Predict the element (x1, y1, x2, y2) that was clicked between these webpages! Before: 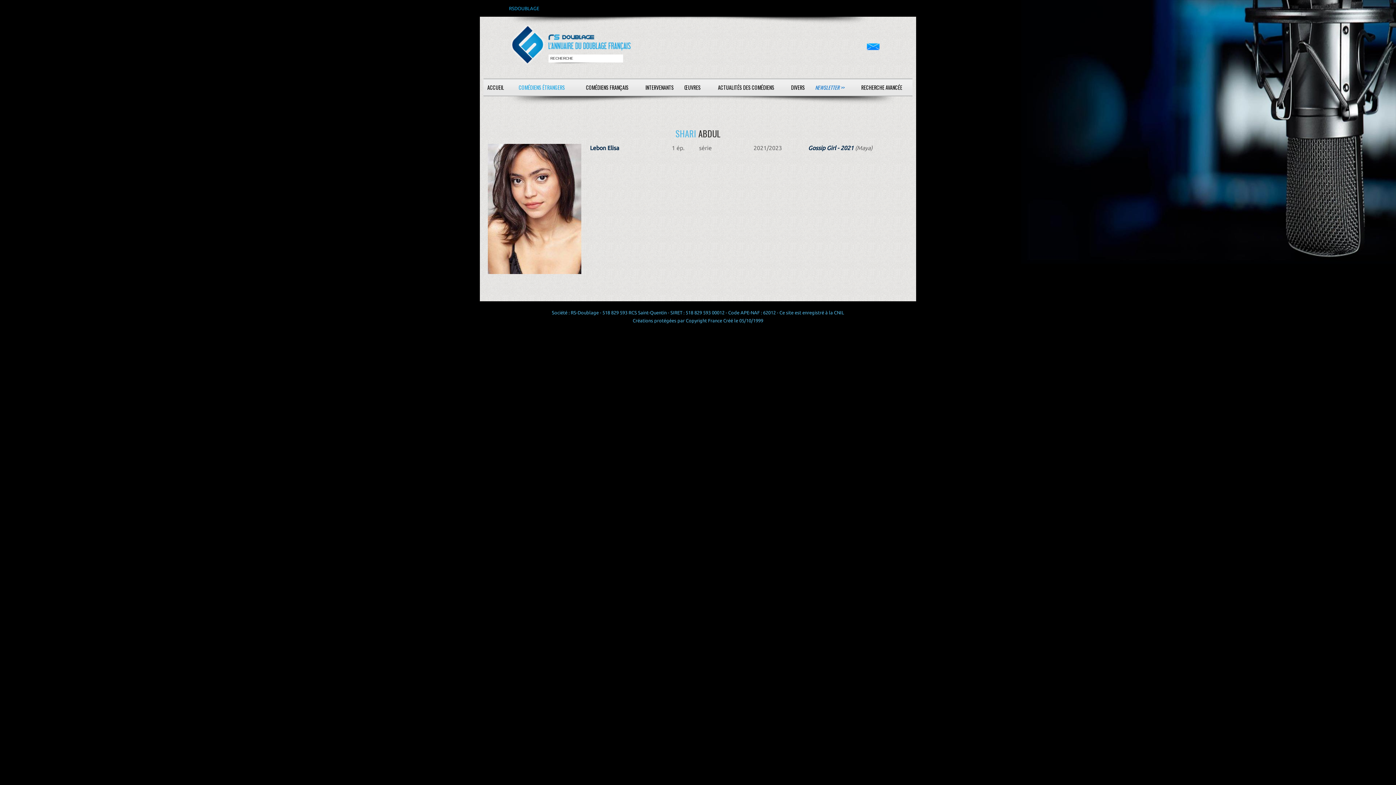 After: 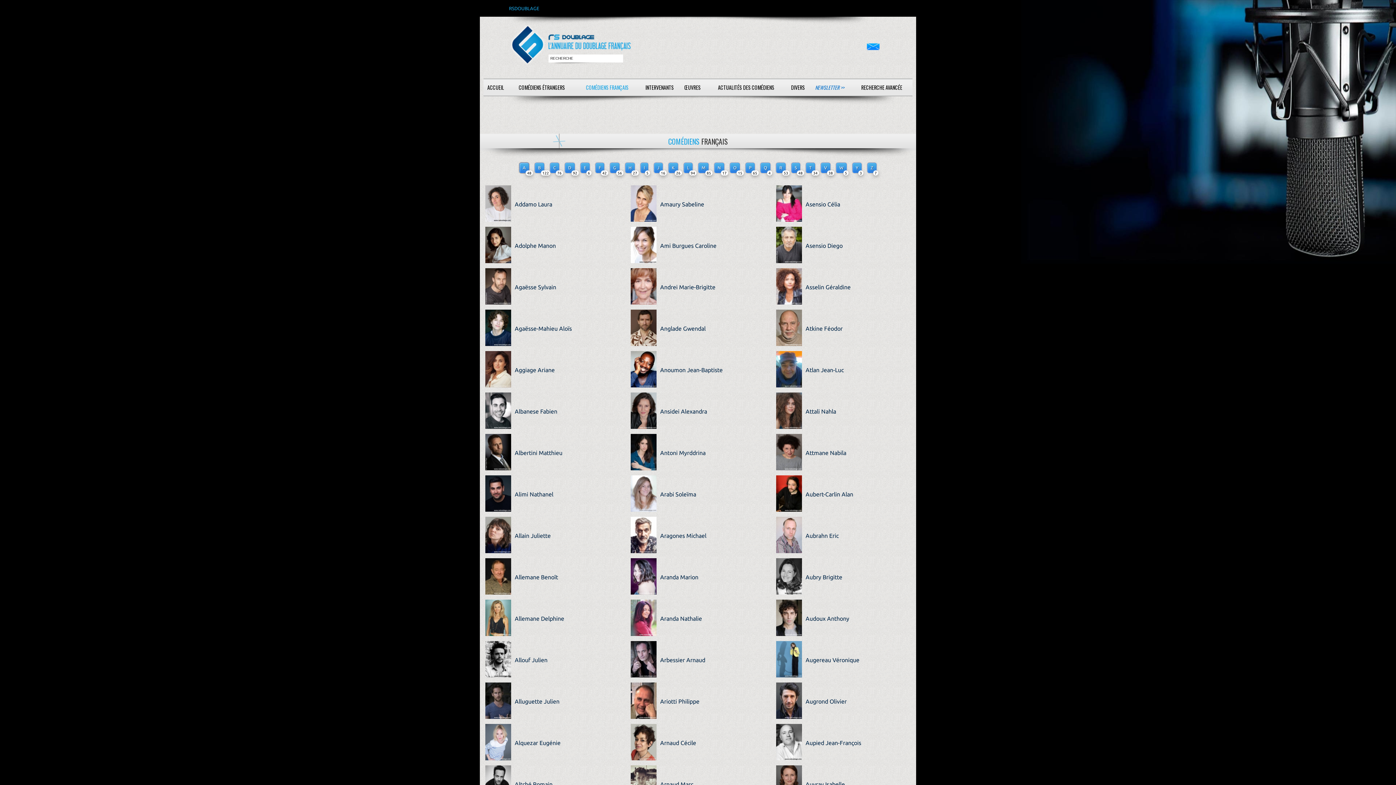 Action: label: COMÉDIENS FRANÇAIS bbox: (576, 78, 638, 96)